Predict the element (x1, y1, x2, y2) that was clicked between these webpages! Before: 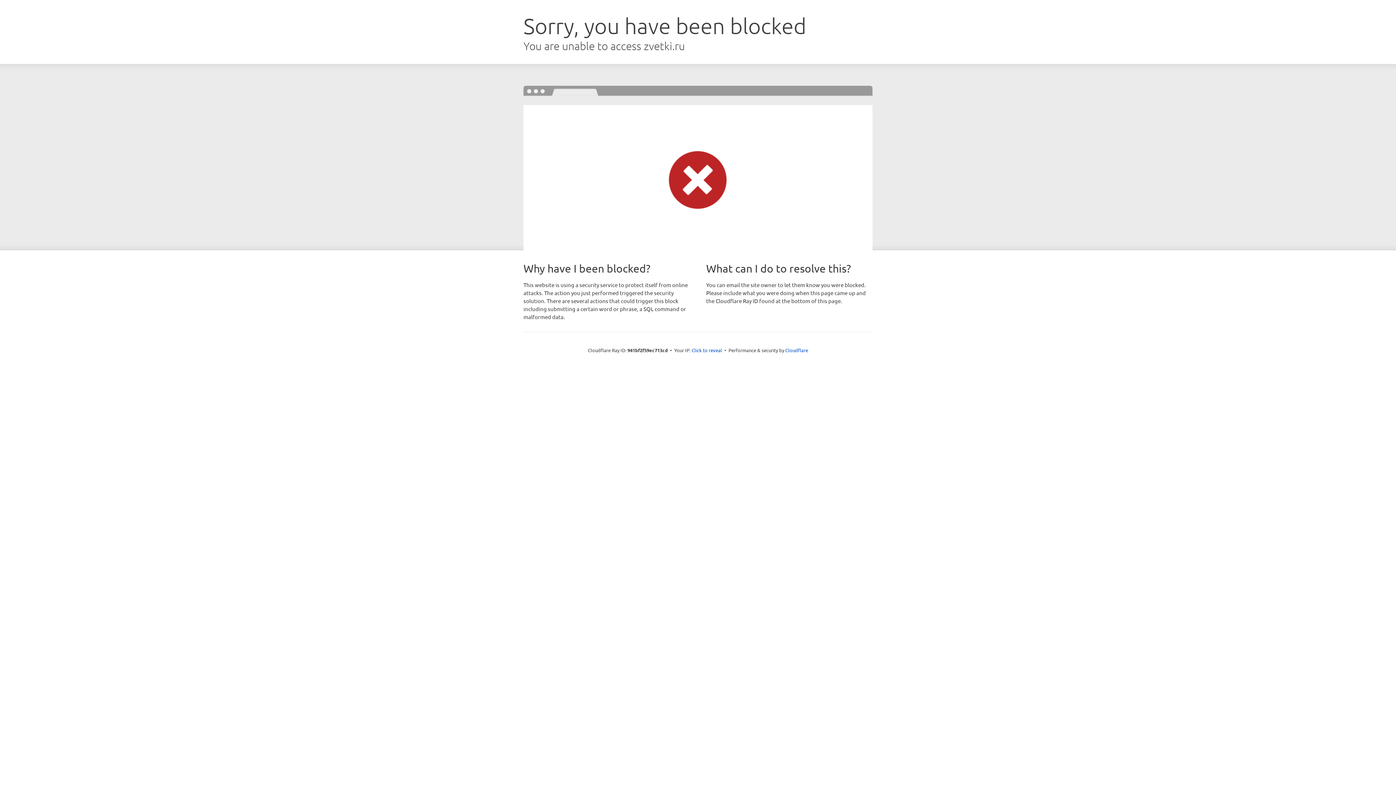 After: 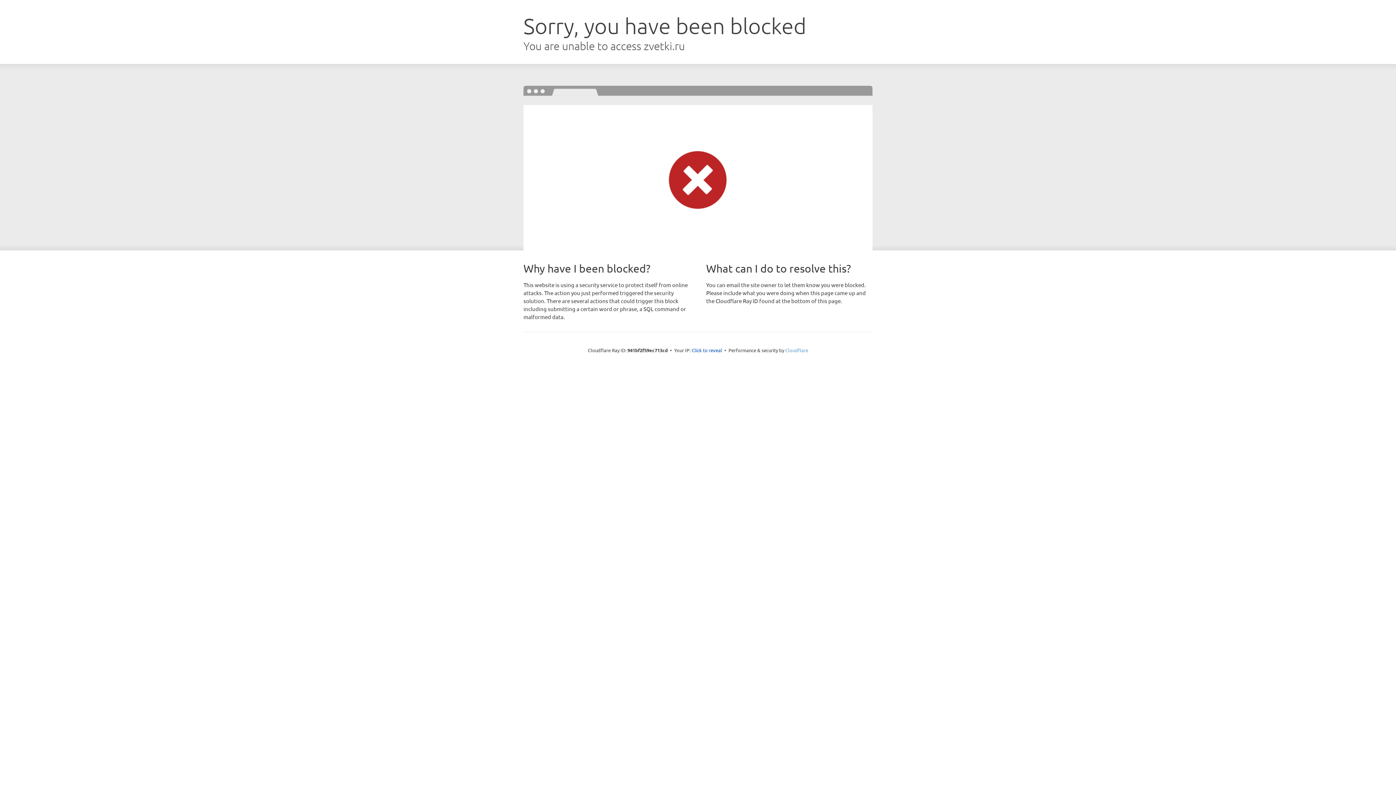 Action: label: Cloudflare bbox: (785, 347, 808, 353)